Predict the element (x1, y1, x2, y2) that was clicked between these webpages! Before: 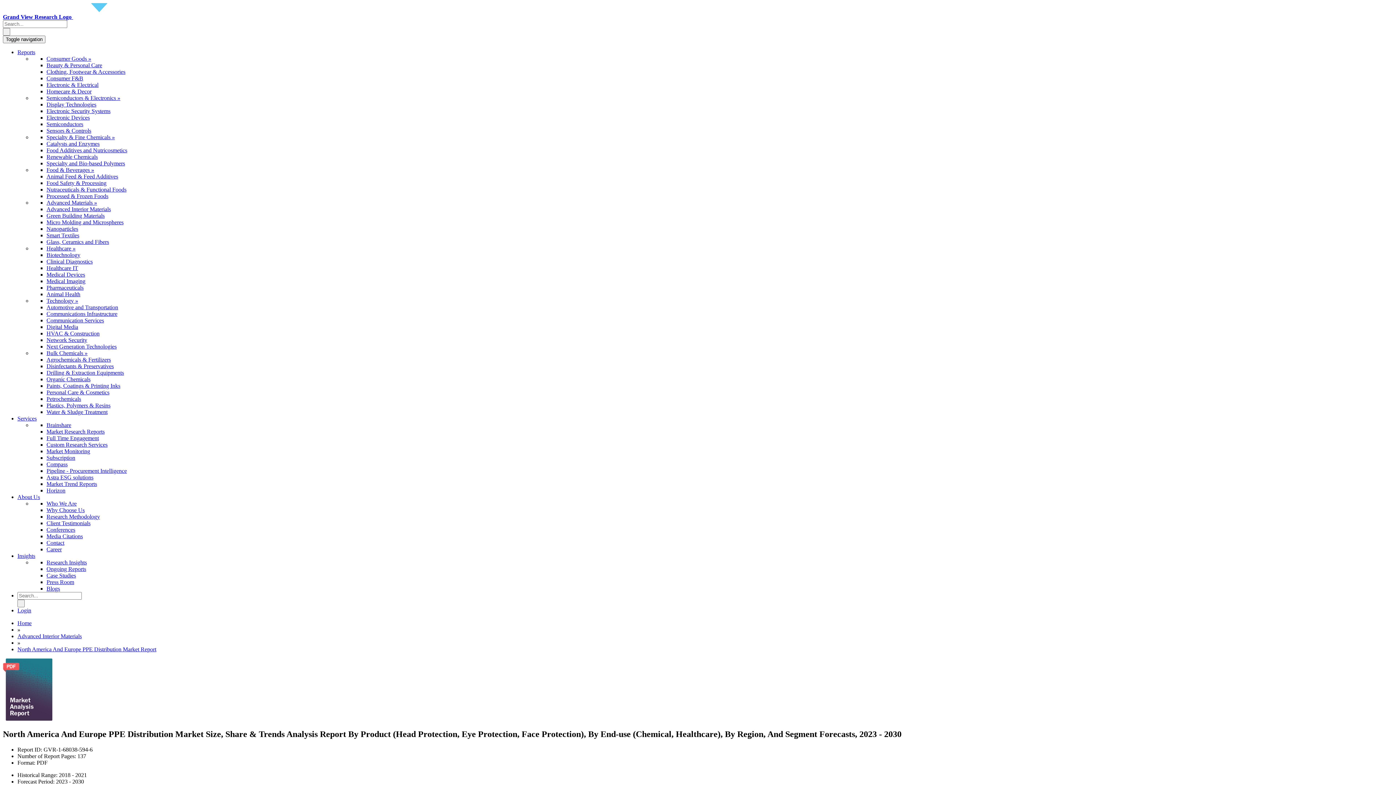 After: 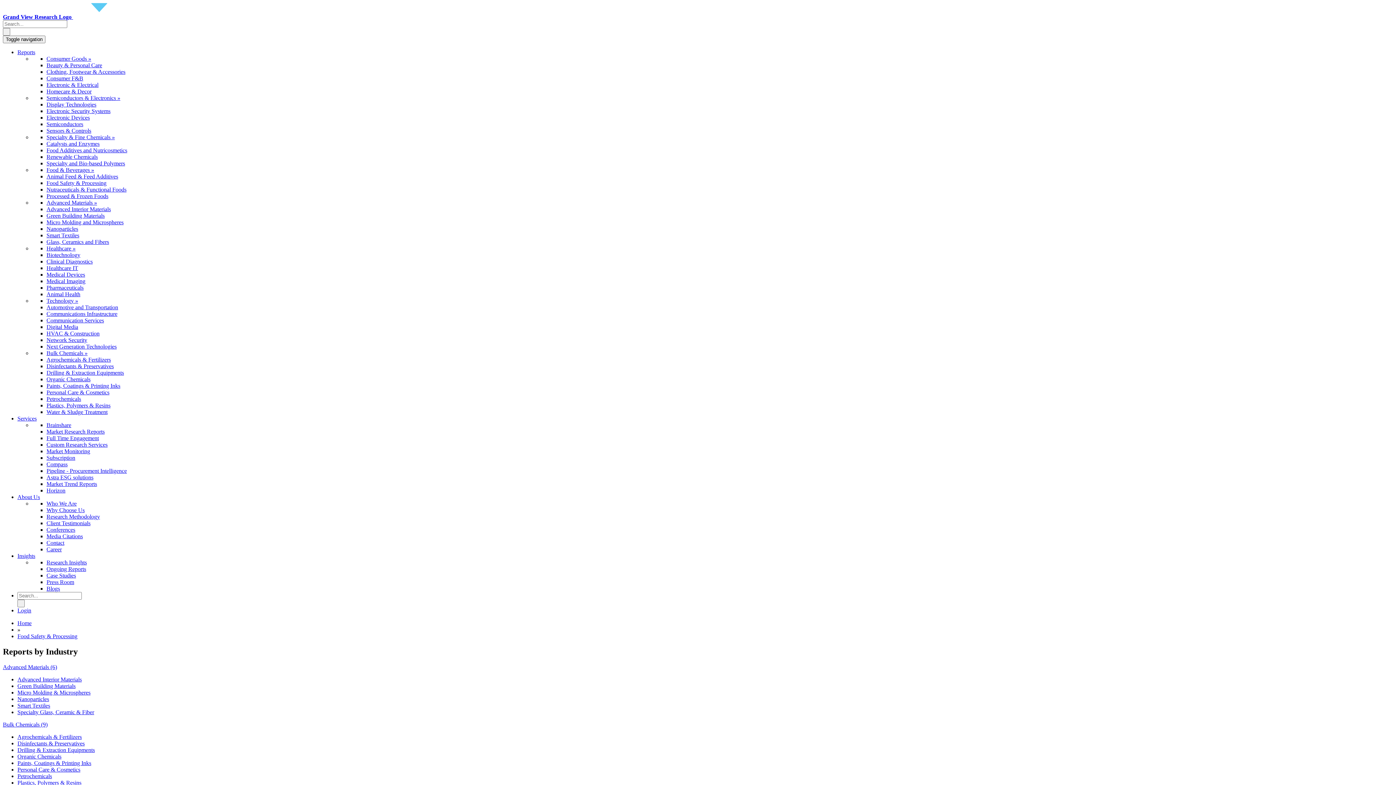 Action: bbox: (46, 180, 106, 186) label: Food Safety & Processing